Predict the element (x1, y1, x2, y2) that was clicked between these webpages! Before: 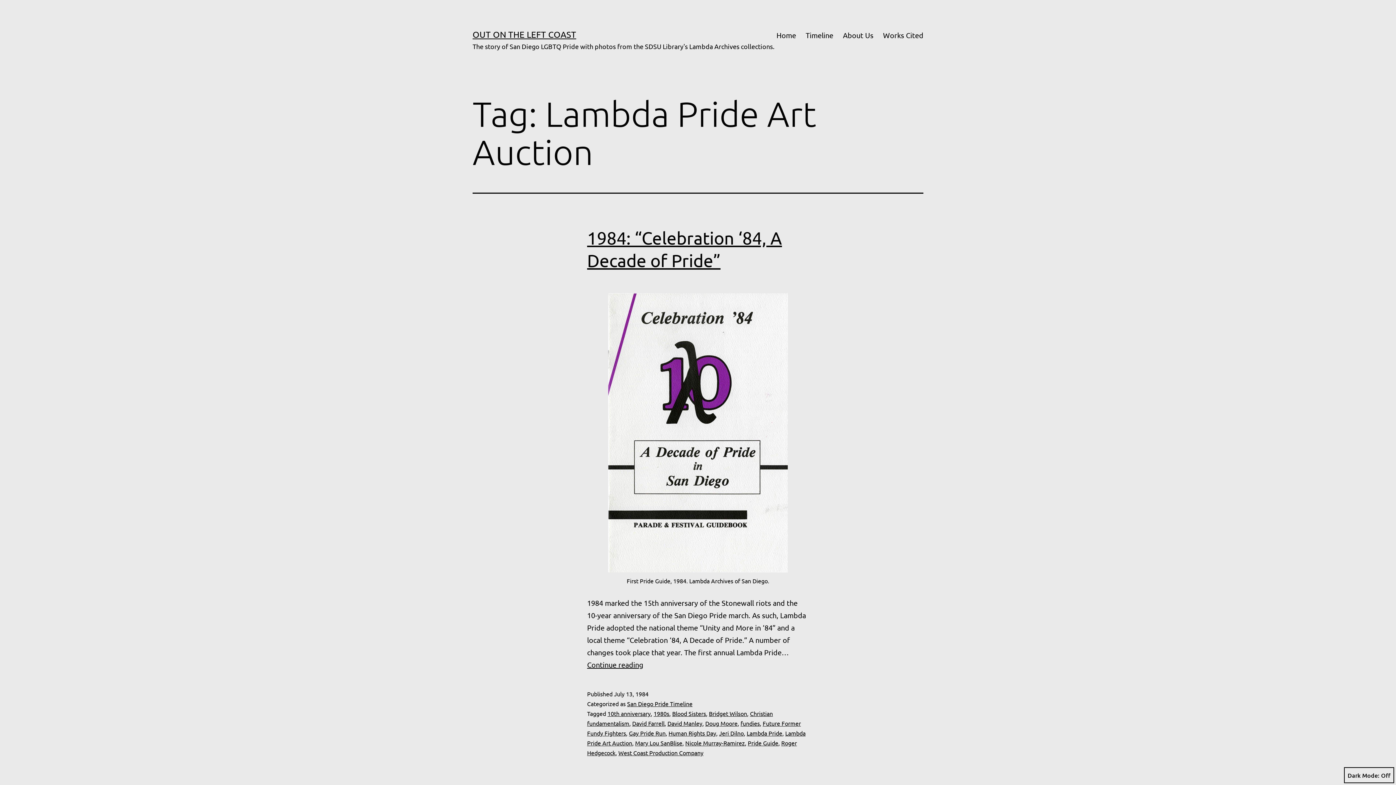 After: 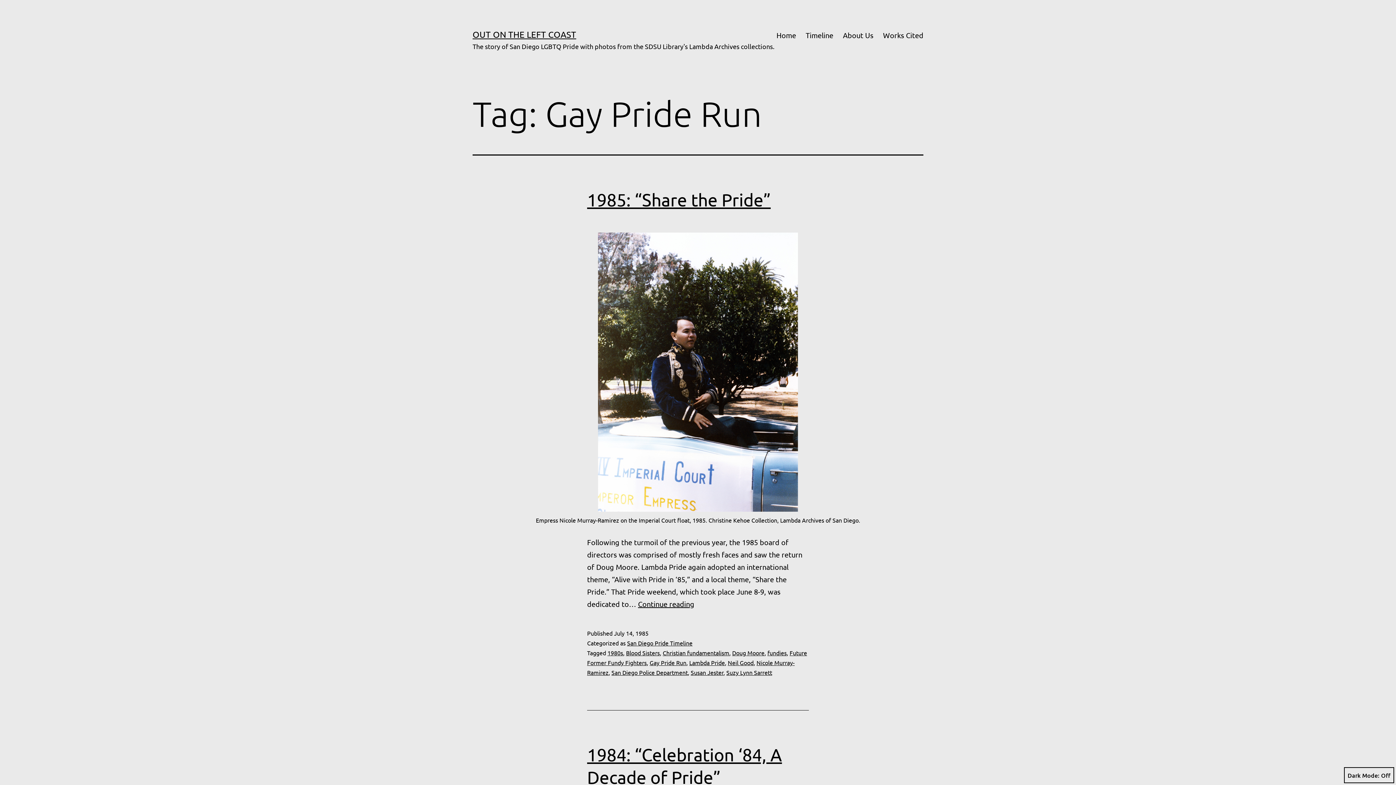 Action: bbox: (629, 729, 665, 737) label: Gay Pride Run